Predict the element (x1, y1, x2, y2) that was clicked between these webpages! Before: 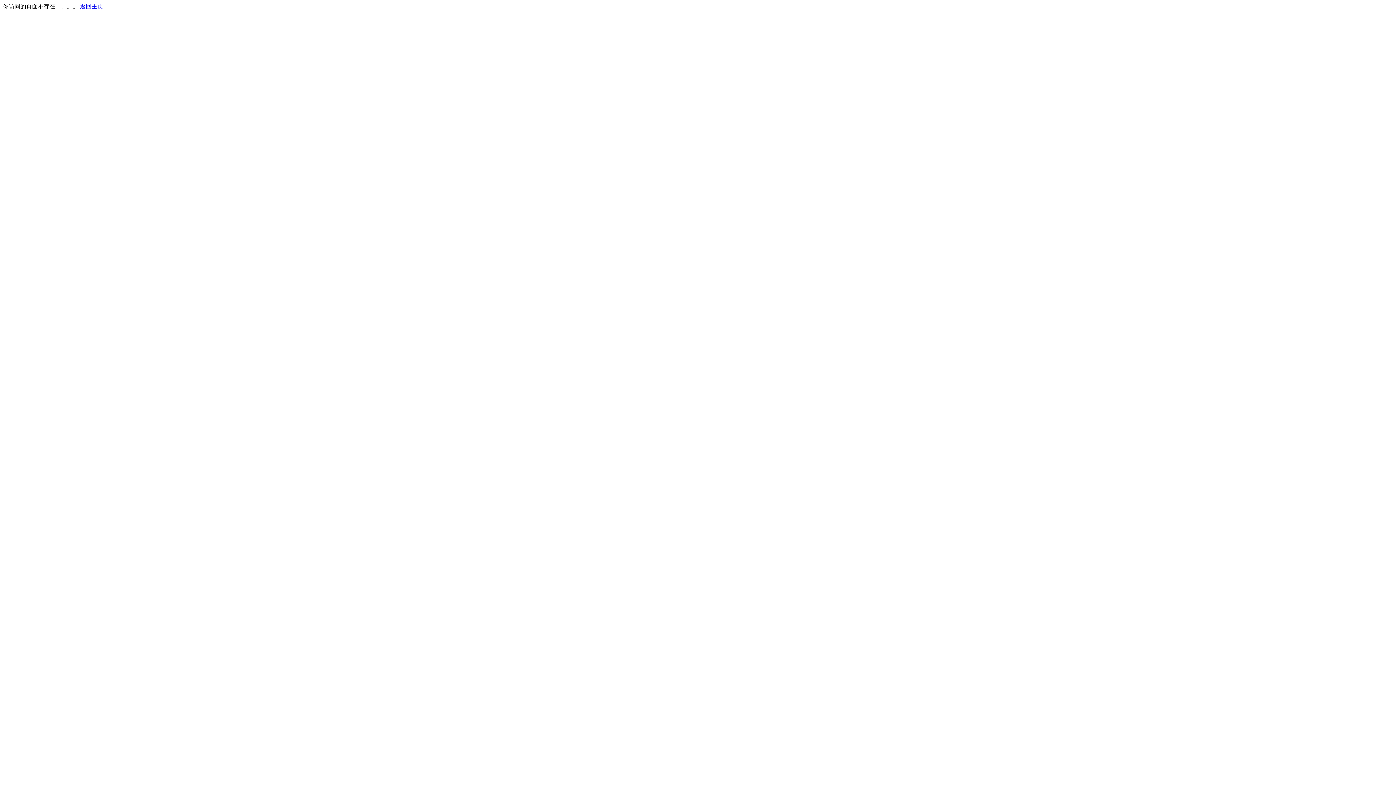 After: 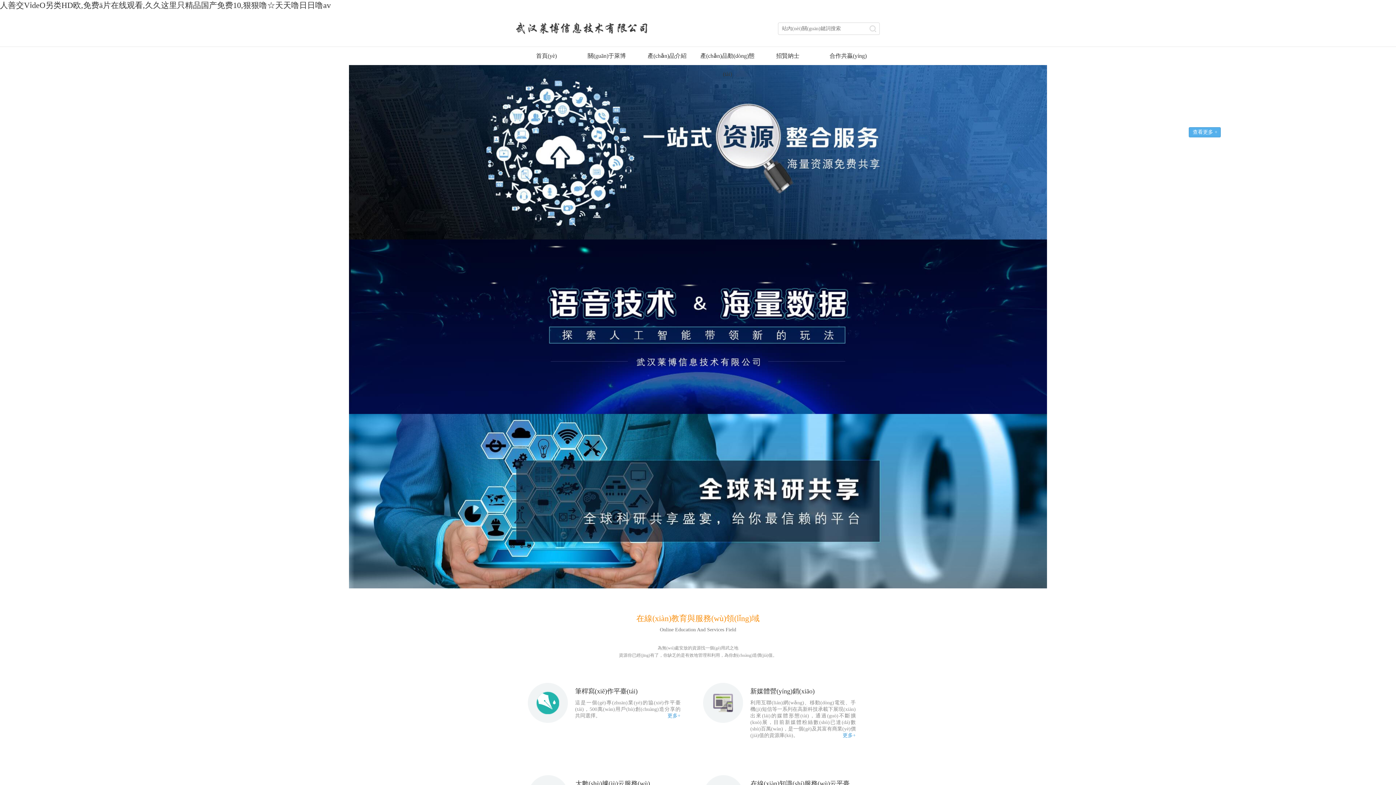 Action: bbox: (80, 3, 103, 9) label: 返回主页